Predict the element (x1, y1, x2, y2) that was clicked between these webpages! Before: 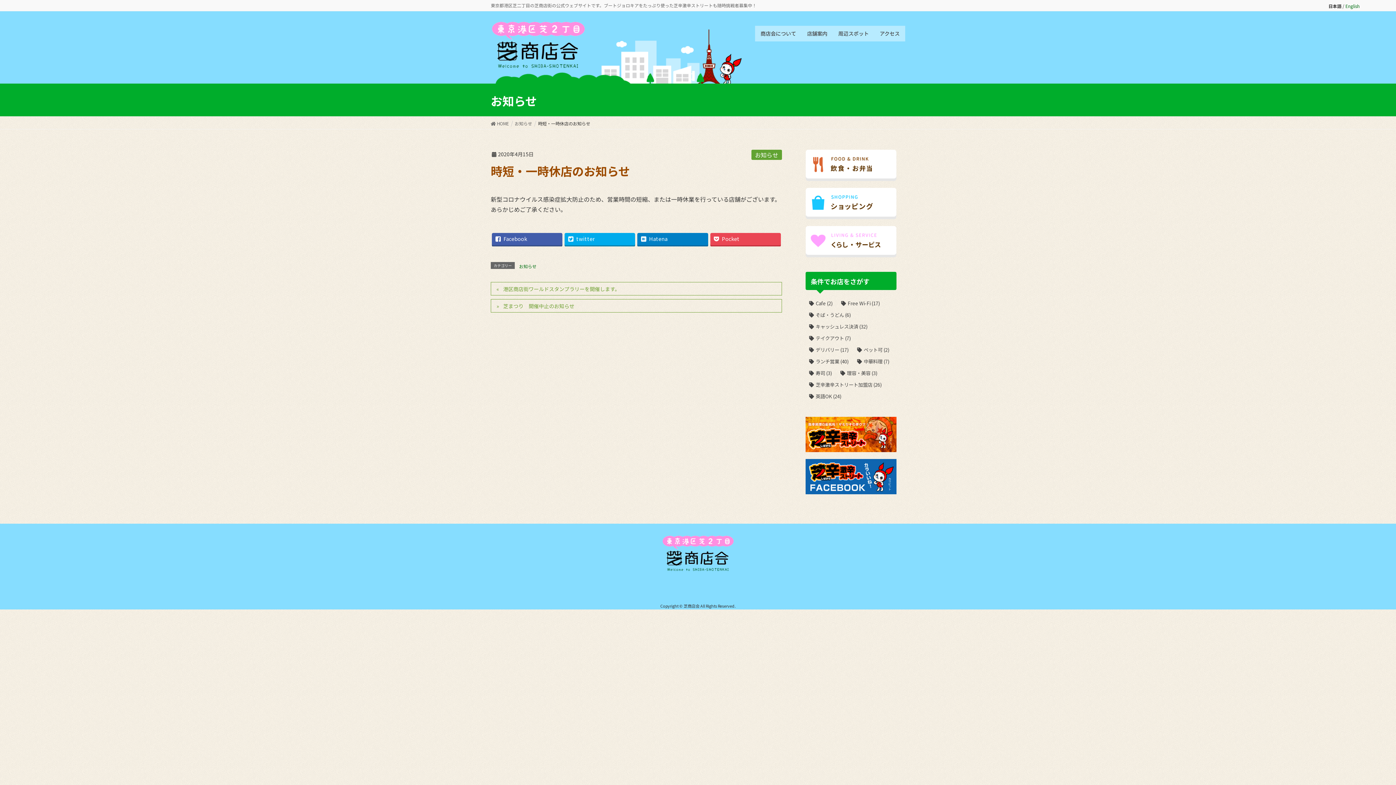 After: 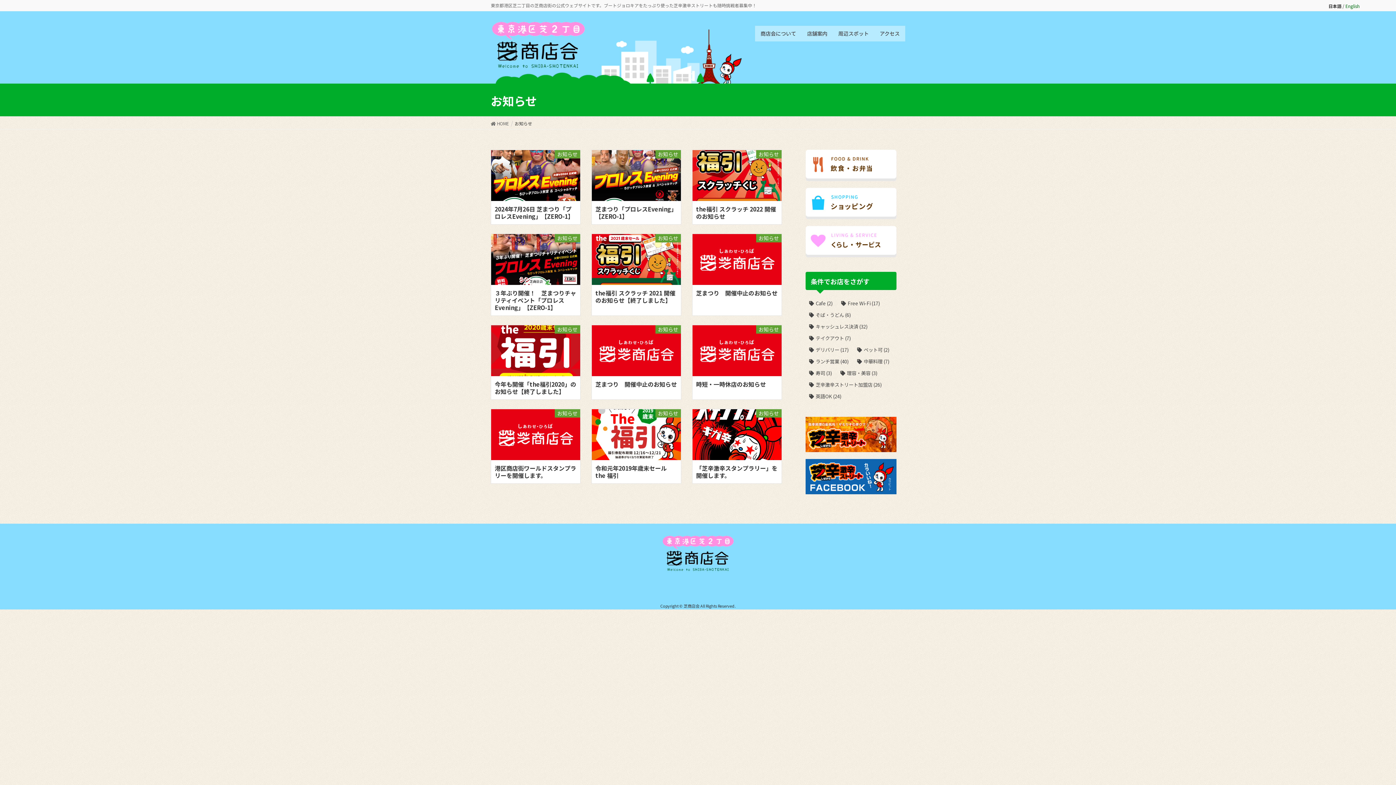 Action: bbox: (514, 118, 532, 128) label: お知らせ